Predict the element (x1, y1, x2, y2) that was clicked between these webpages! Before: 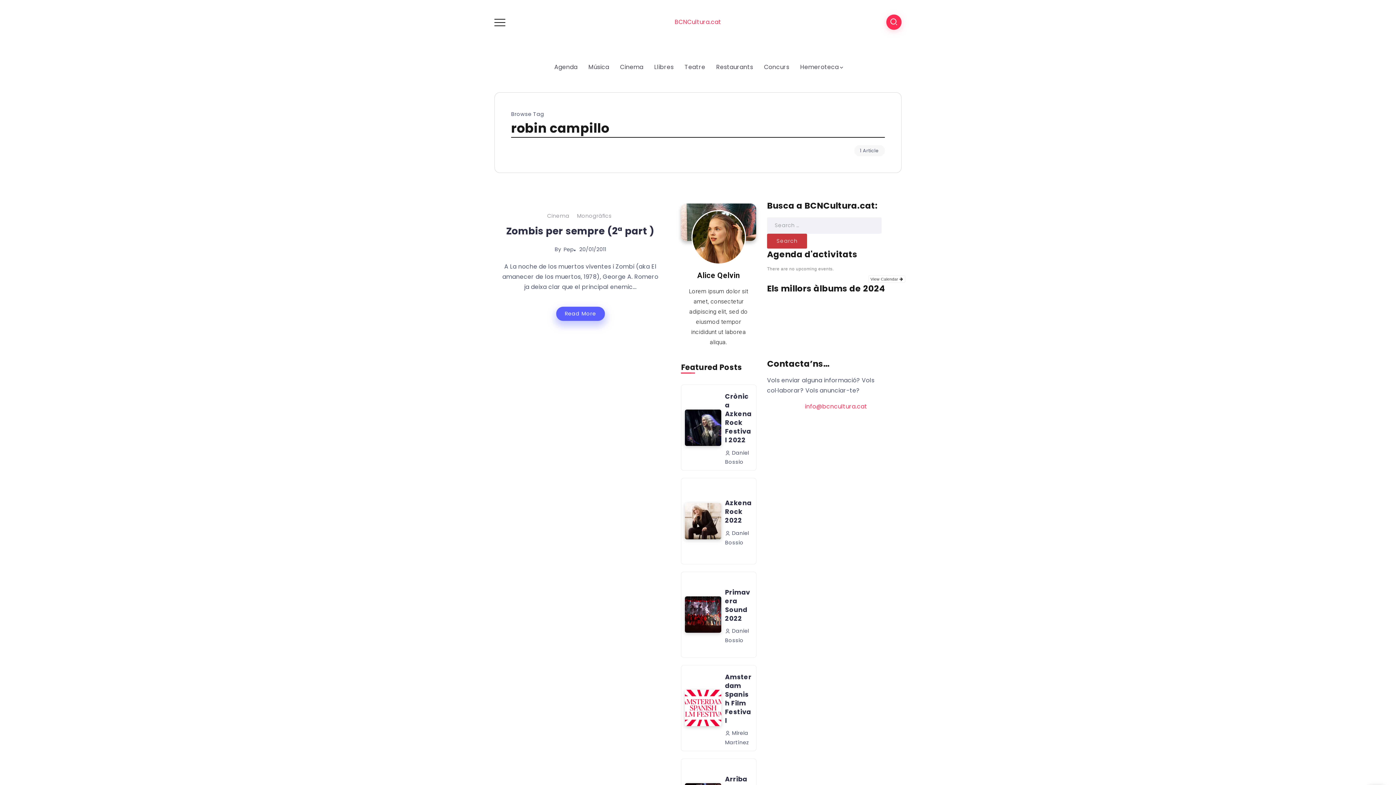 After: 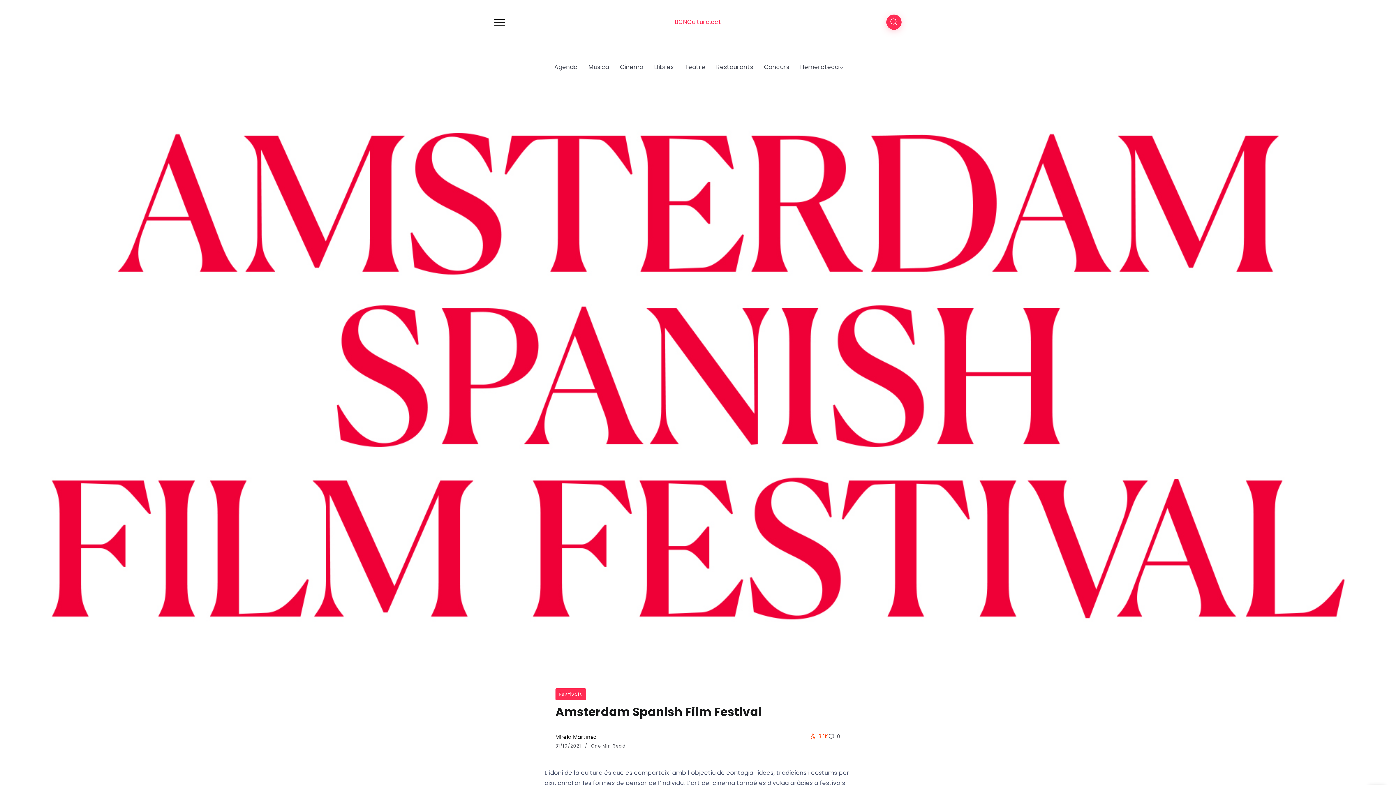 Action: bbox: (685, 690, 721, 726)